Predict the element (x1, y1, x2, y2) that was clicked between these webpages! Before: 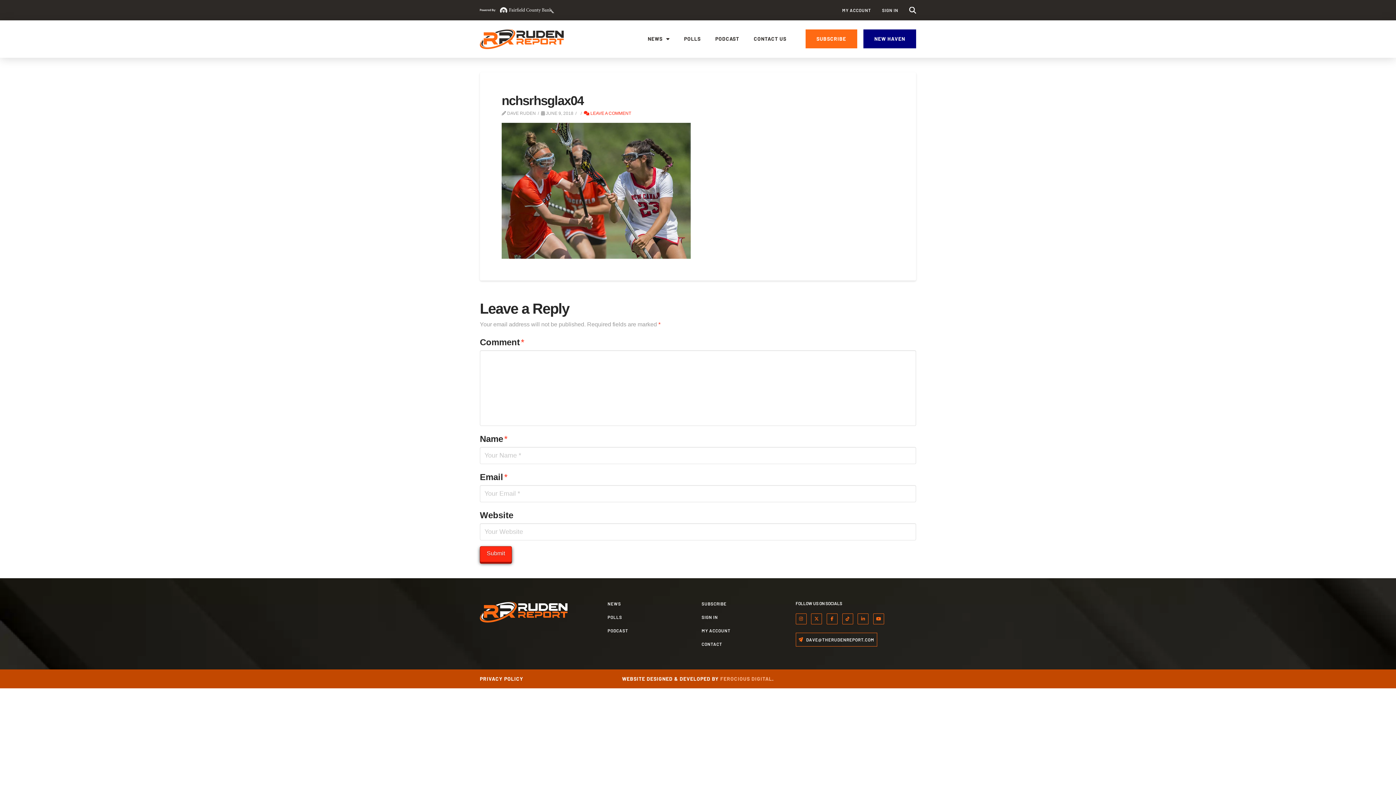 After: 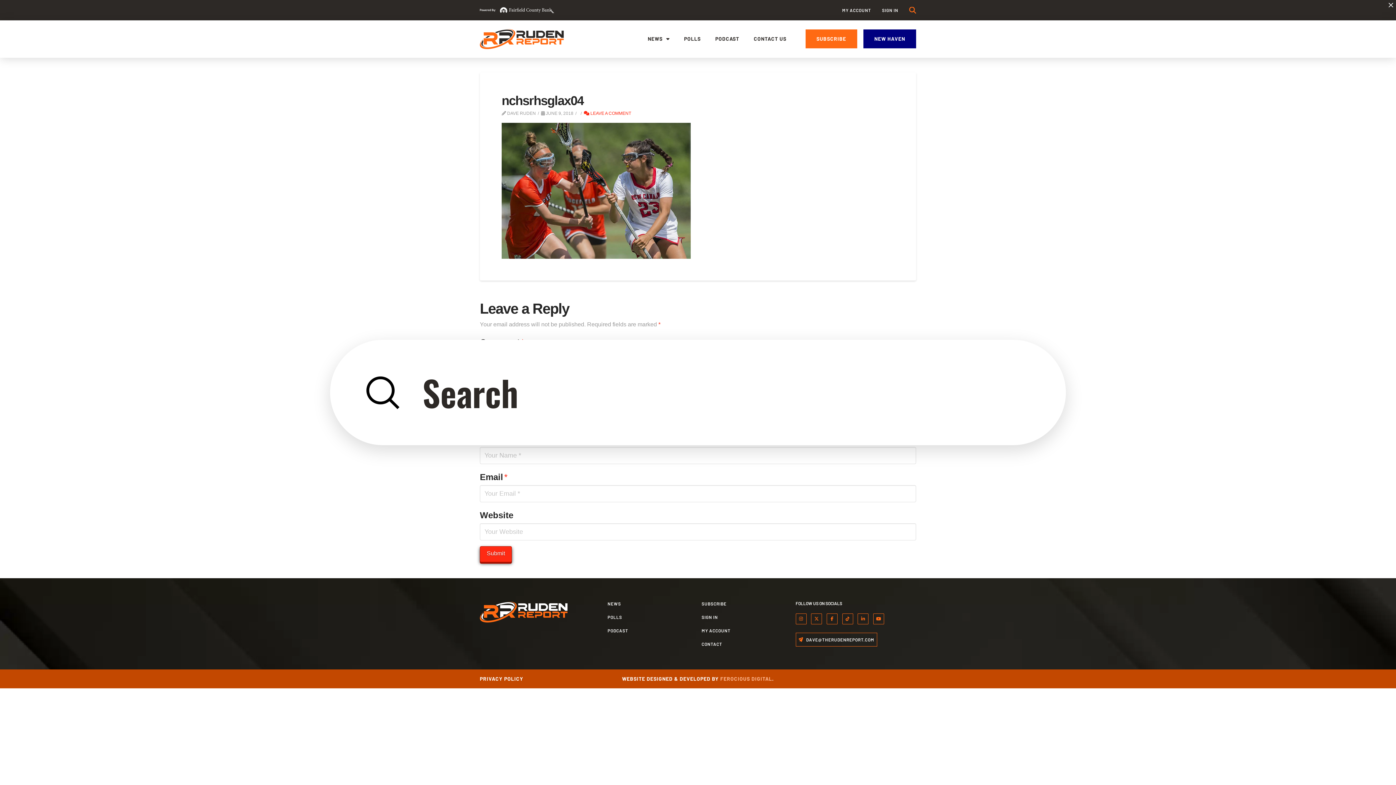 Action: label: Toggle Modal Content bbox: (909, 6, 916, 13)